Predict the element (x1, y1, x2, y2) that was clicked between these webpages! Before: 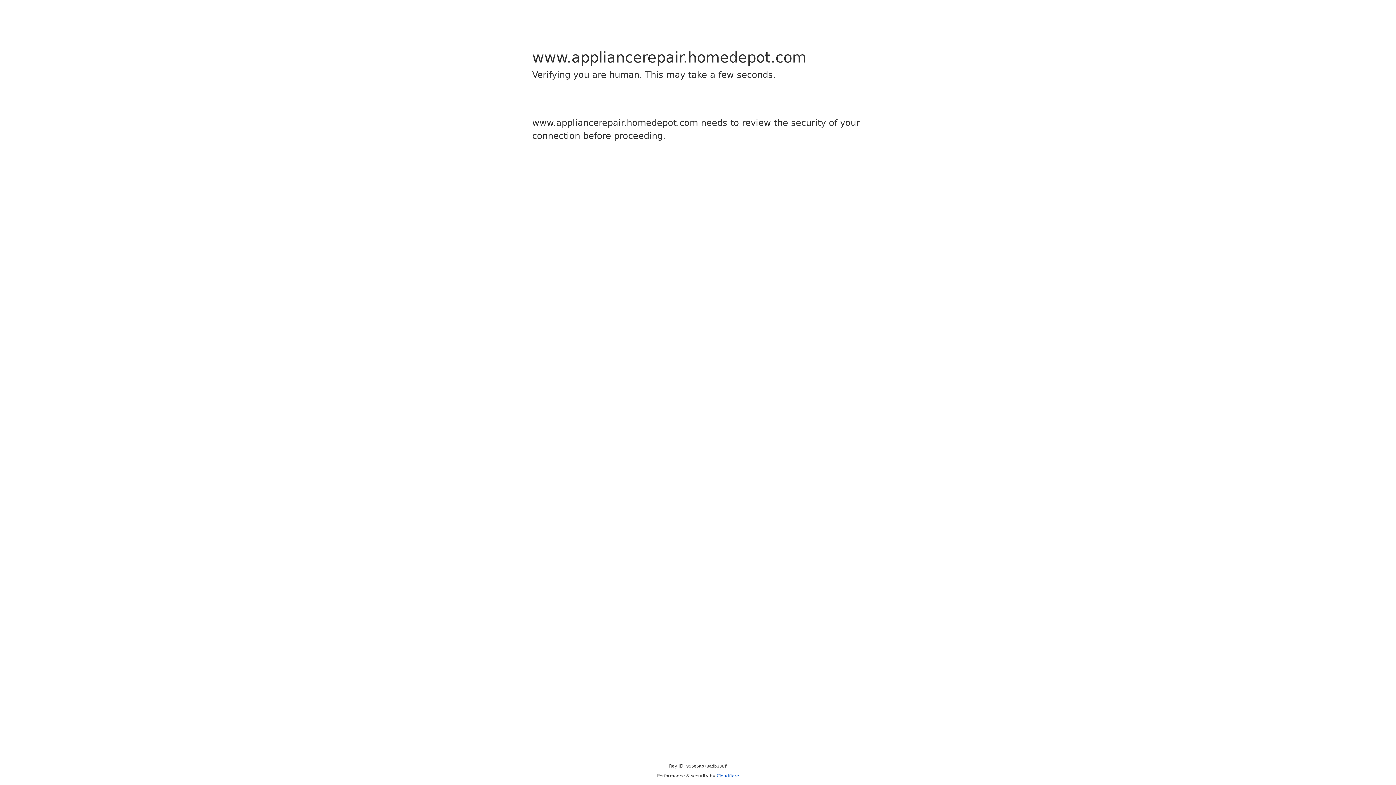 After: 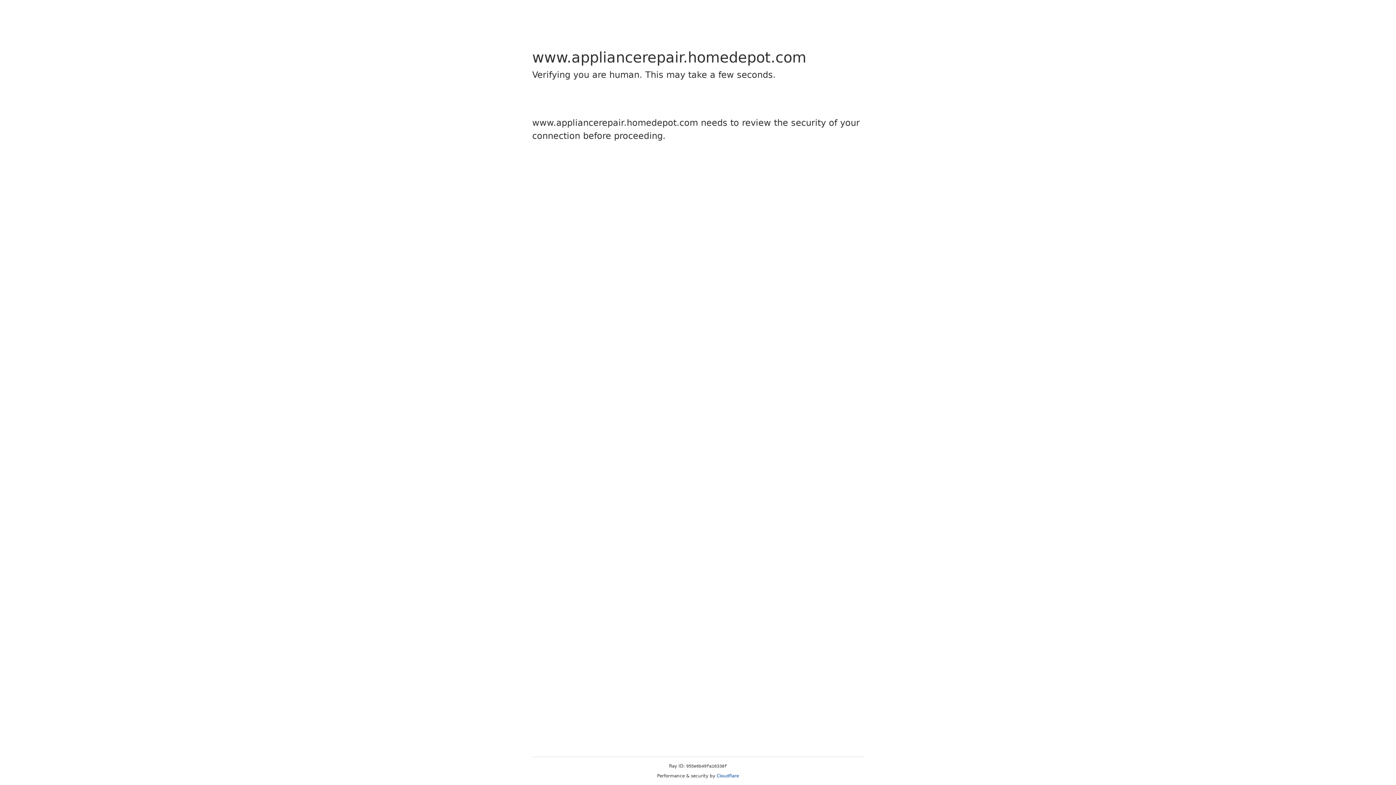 Action: label: Cloudflare bbox: (716, 773, 739, 778)